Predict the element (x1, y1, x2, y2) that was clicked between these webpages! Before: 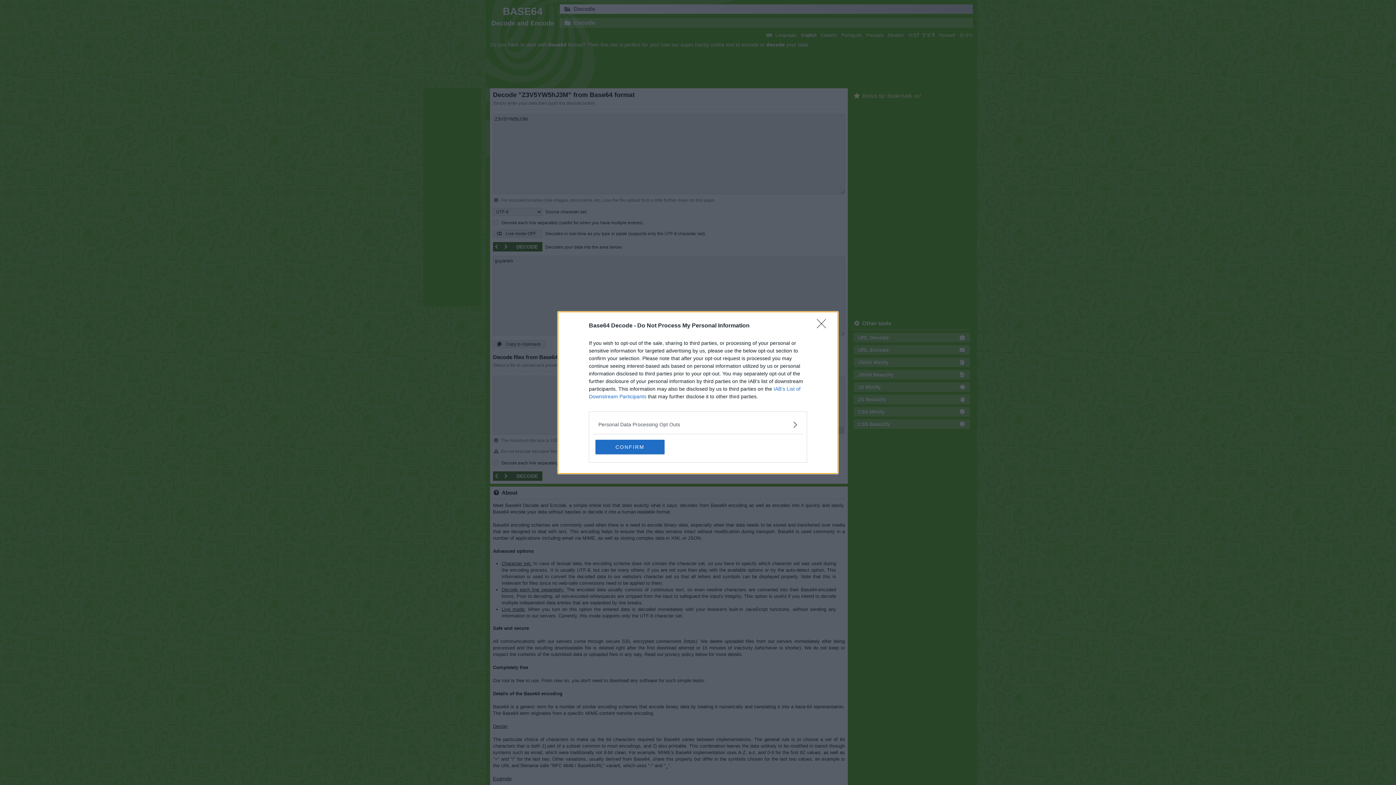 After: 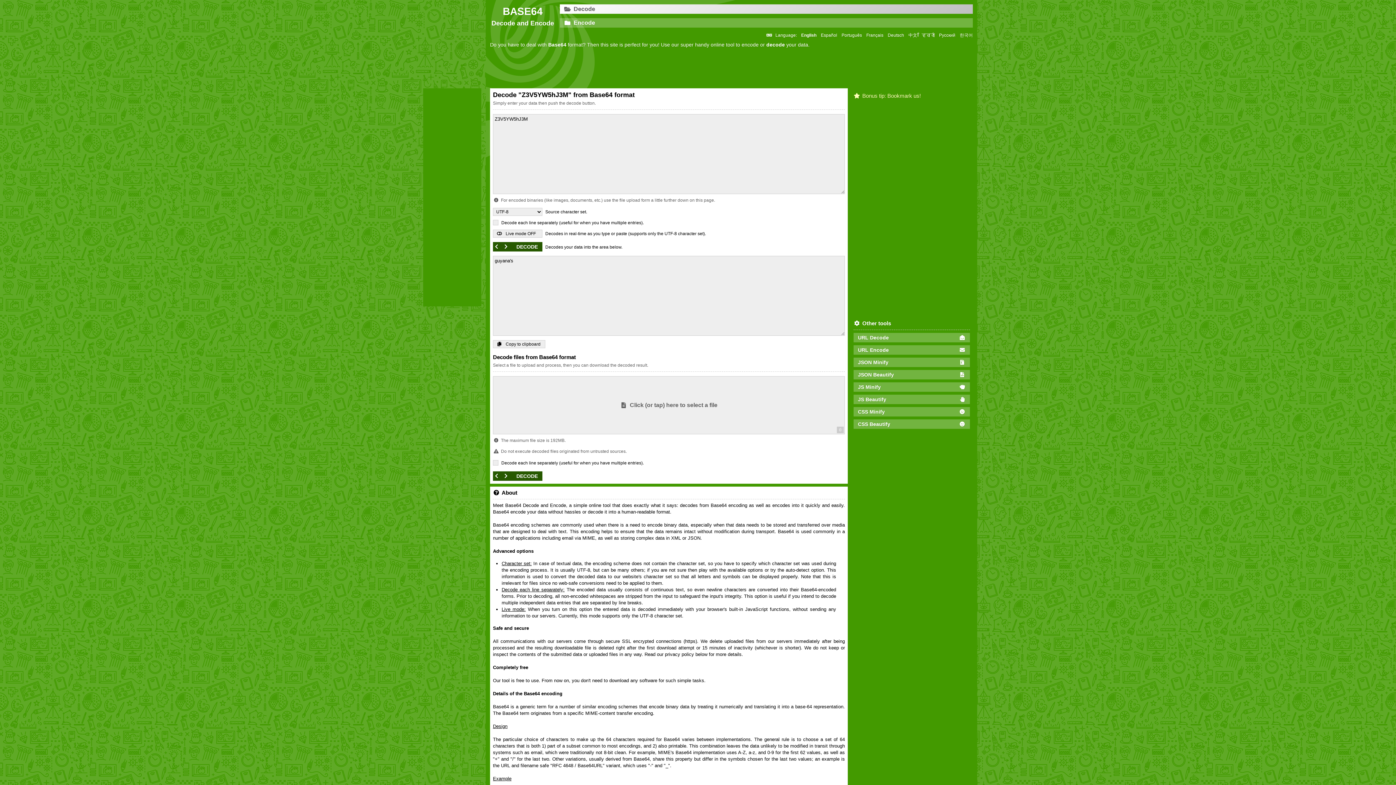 Action: bbox: (595, 439, 664, 454) label: CONFIRM